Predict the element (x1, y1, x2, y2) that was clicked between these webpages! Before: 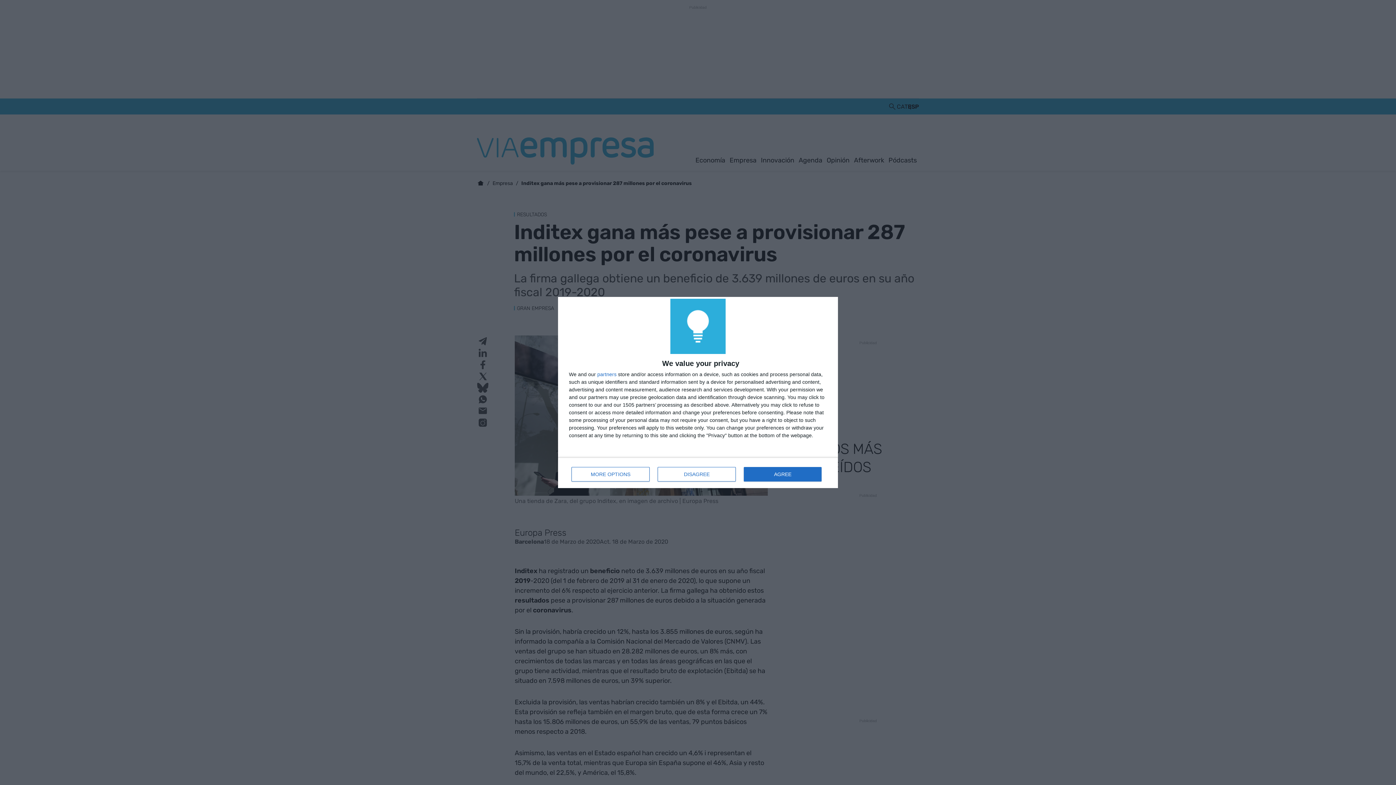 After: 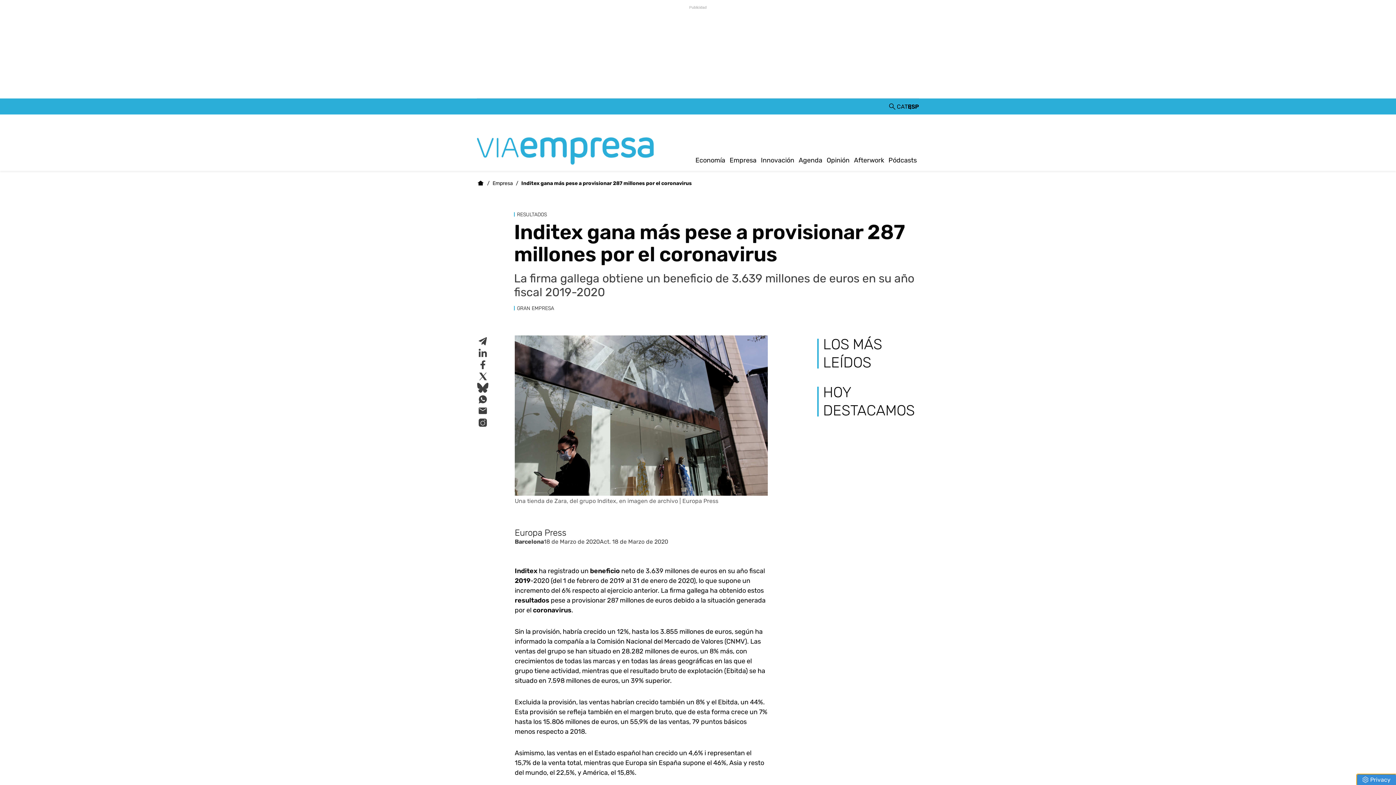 Action: bbox: (657, 467, 736, 481) label: DISAGREE